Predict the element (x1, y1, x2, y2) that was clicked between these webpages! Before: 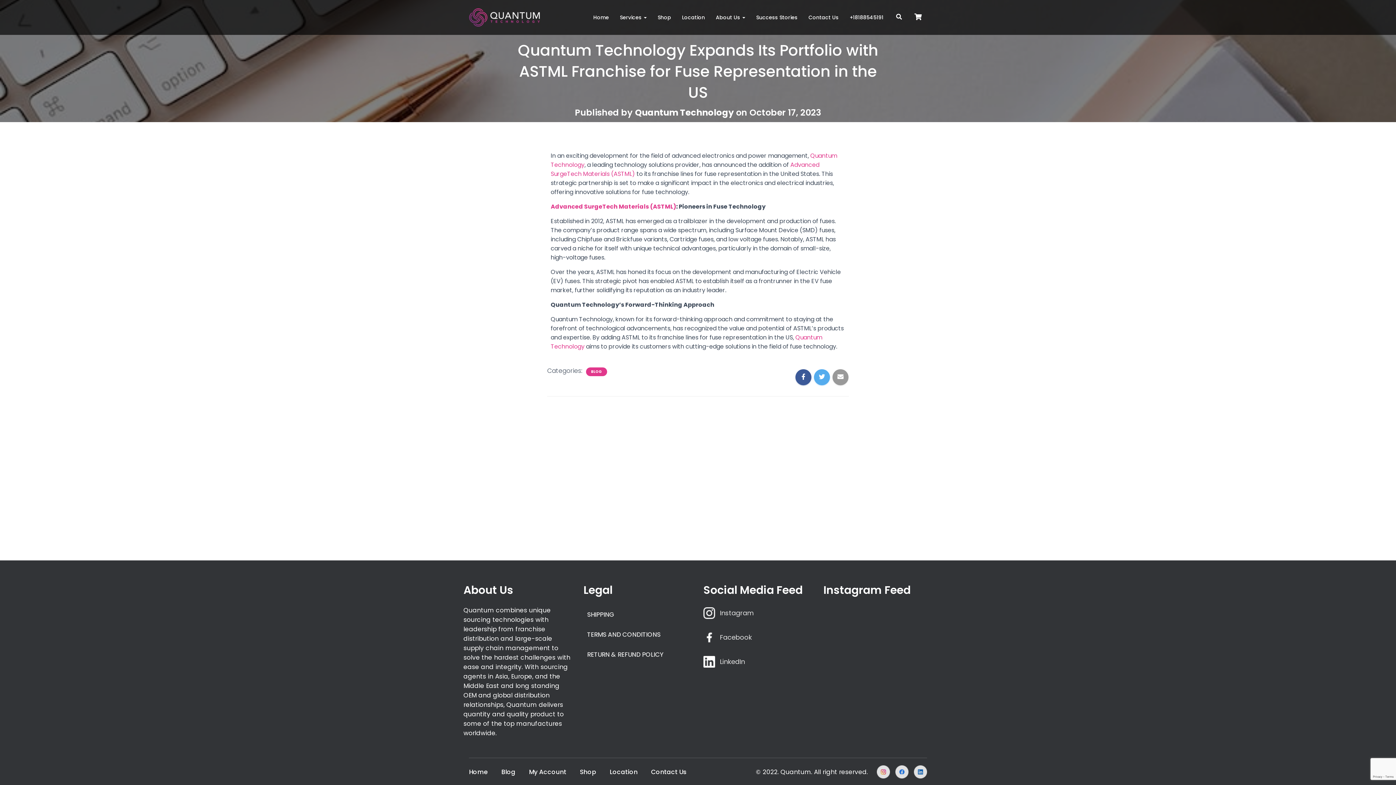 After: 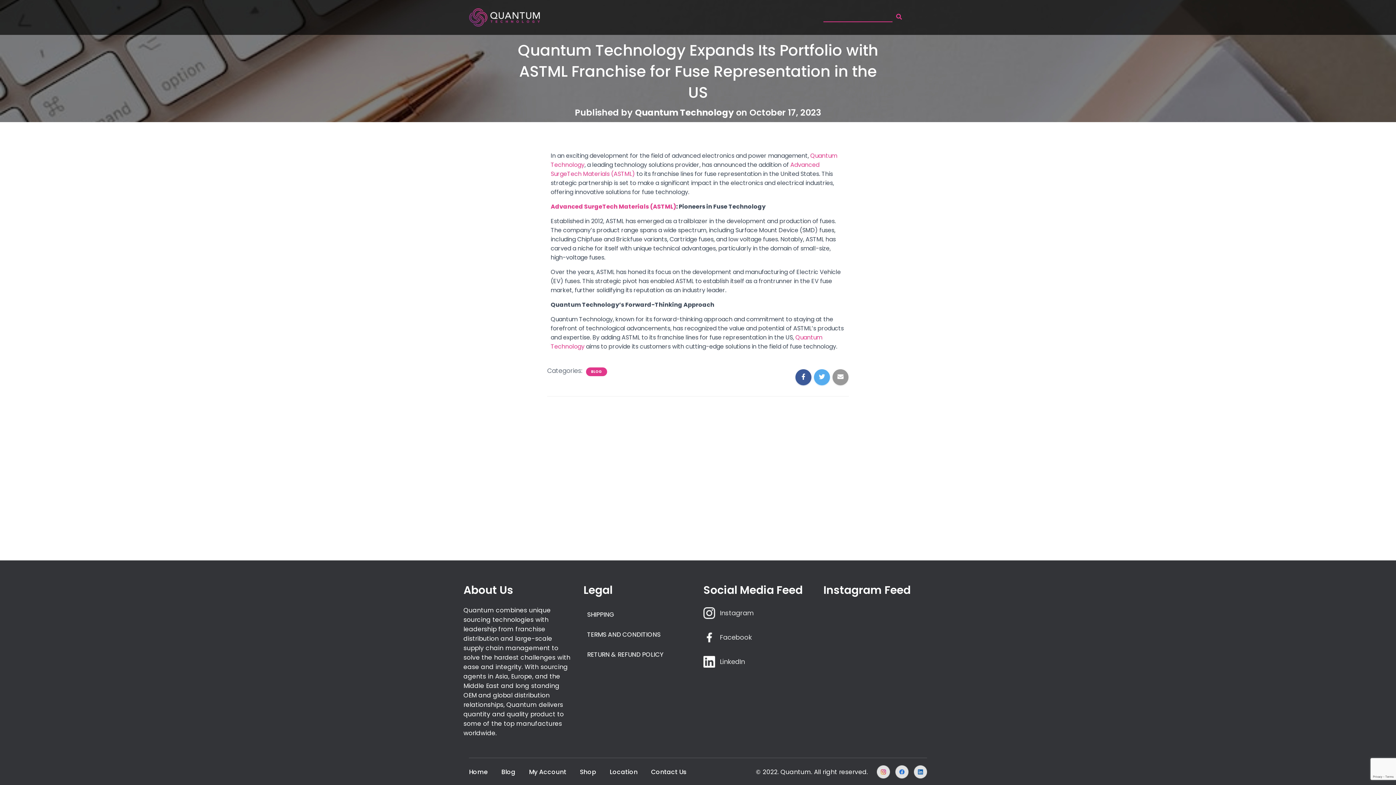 Action: bbox: (889, 7, 909, 25)